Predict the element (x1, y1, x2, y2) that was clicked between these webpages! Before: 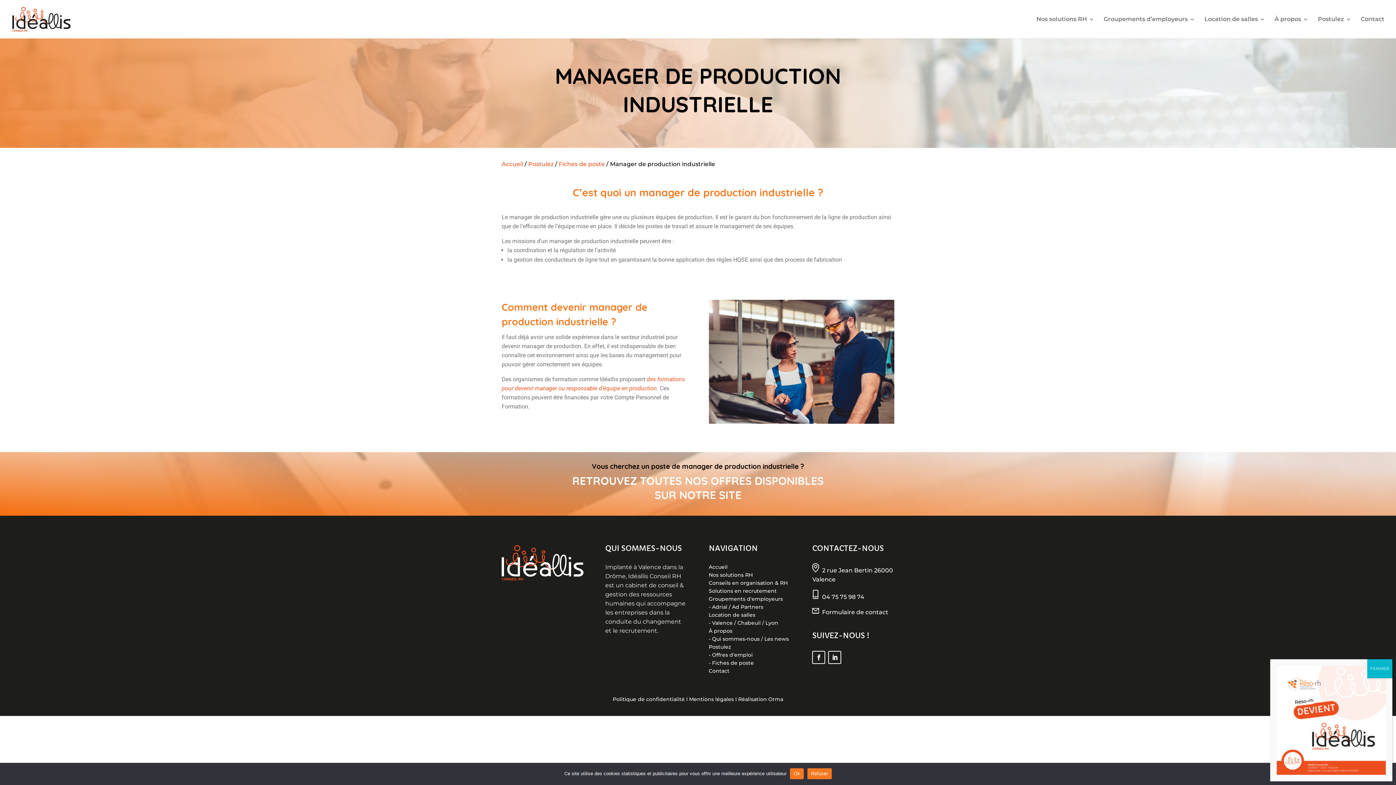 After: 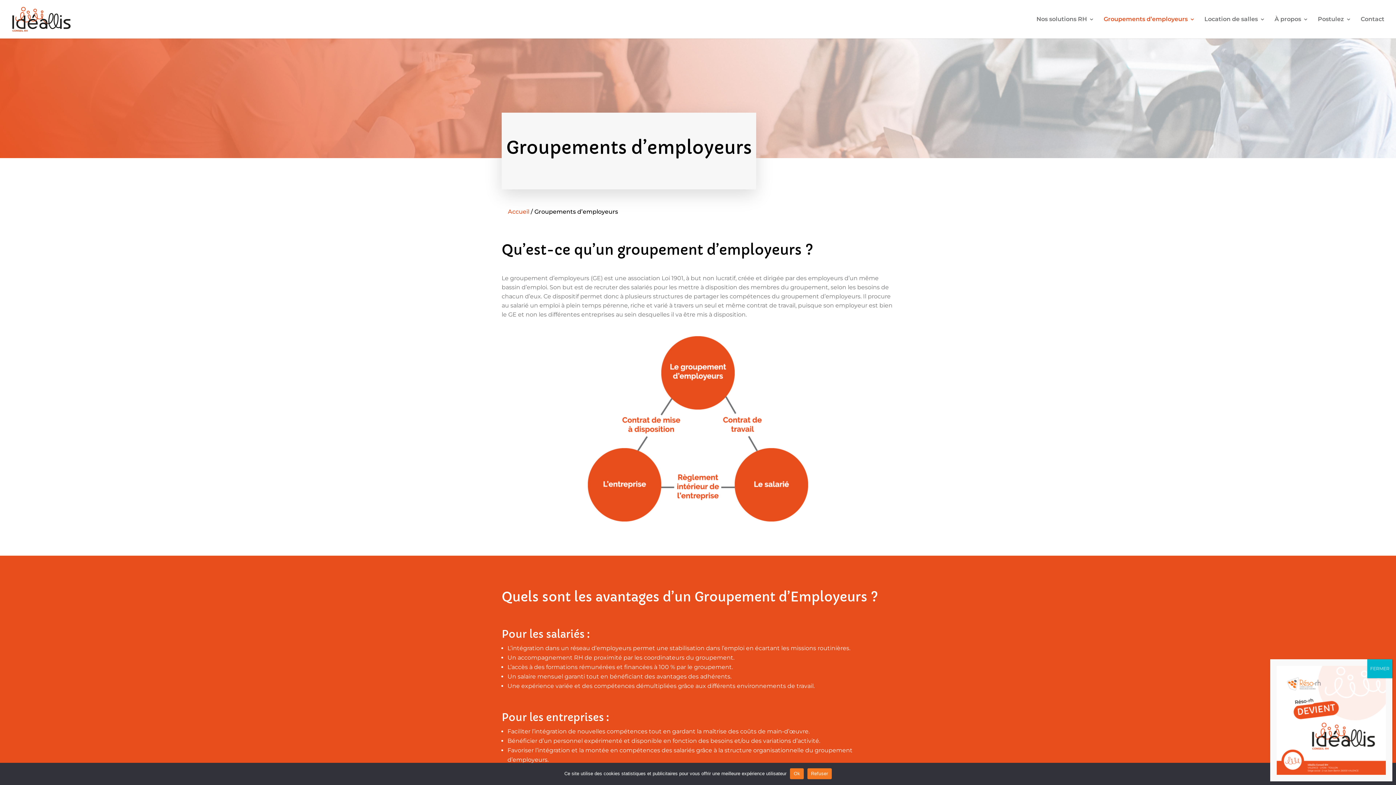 Action: label: Groupements d'employeurs bbox: (708, 596, 783, 602)